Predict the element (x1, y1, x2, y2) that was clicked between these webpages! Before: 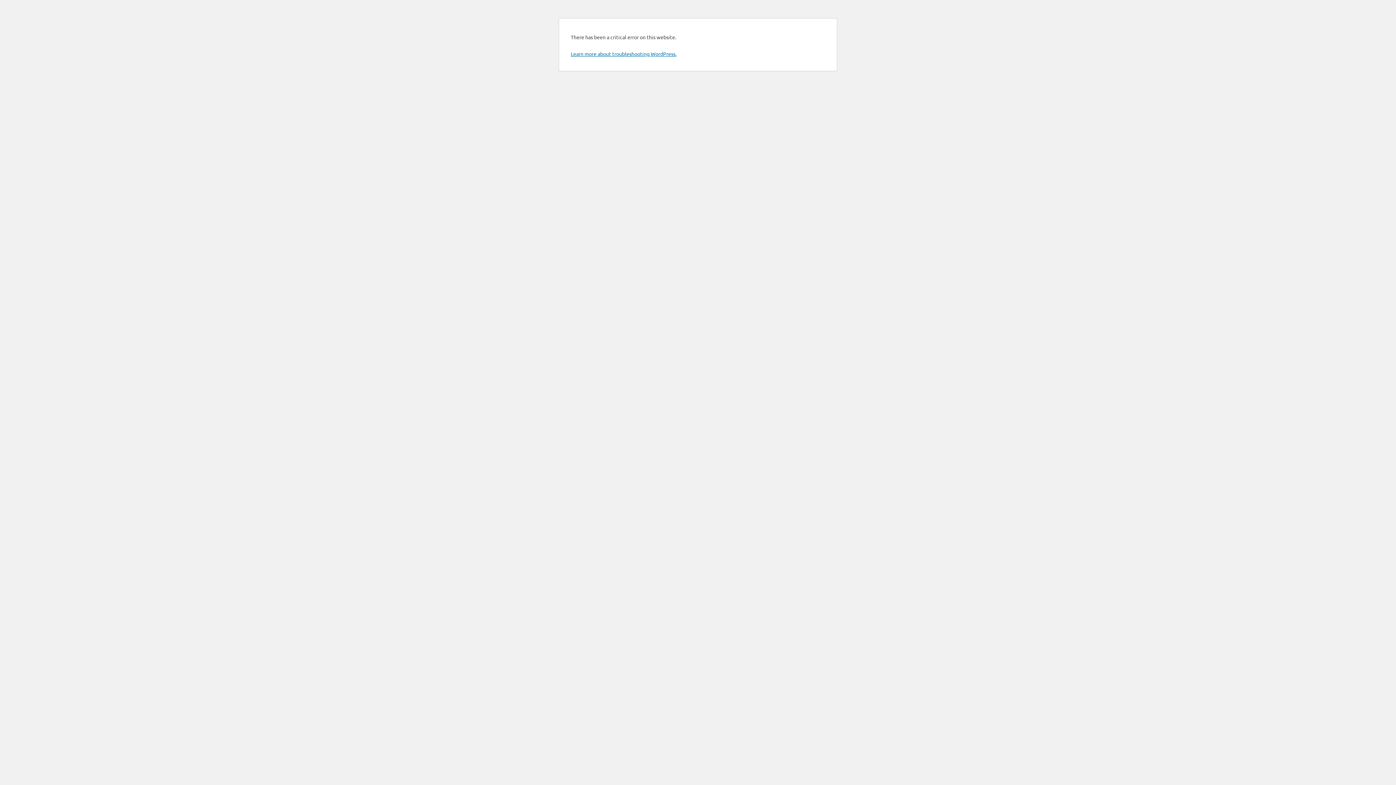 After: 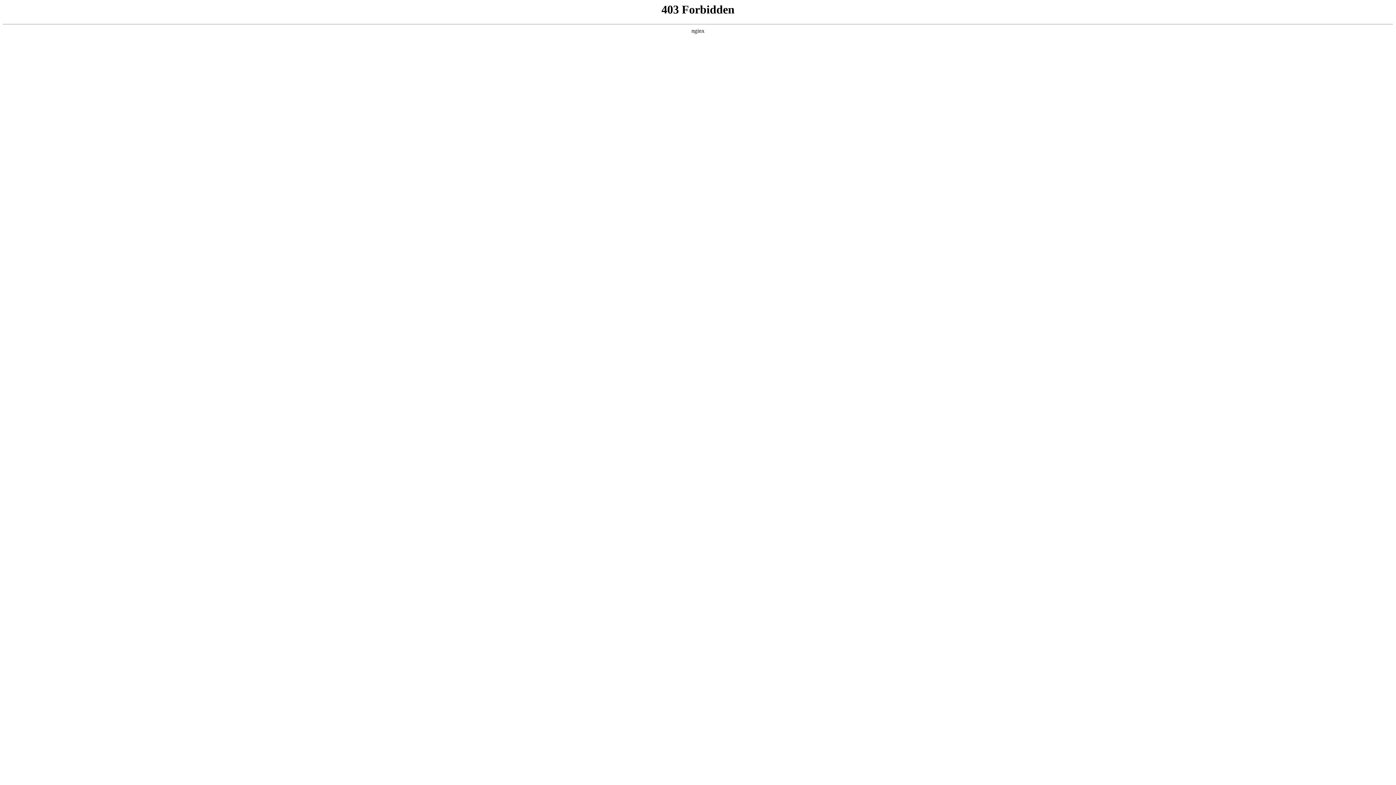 Action: bbox: (570, 50, 676, 57) label: Learn more about troubleshooting WordPress.